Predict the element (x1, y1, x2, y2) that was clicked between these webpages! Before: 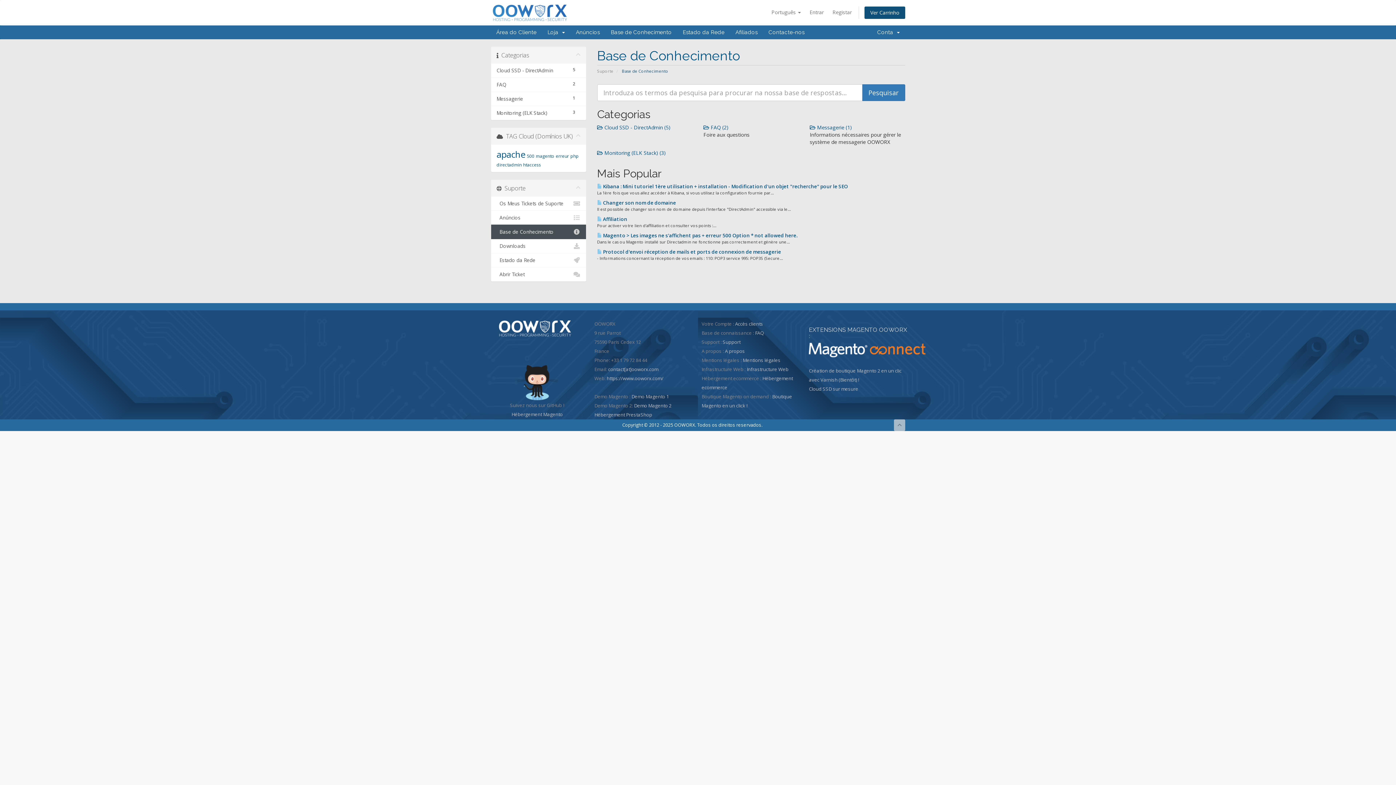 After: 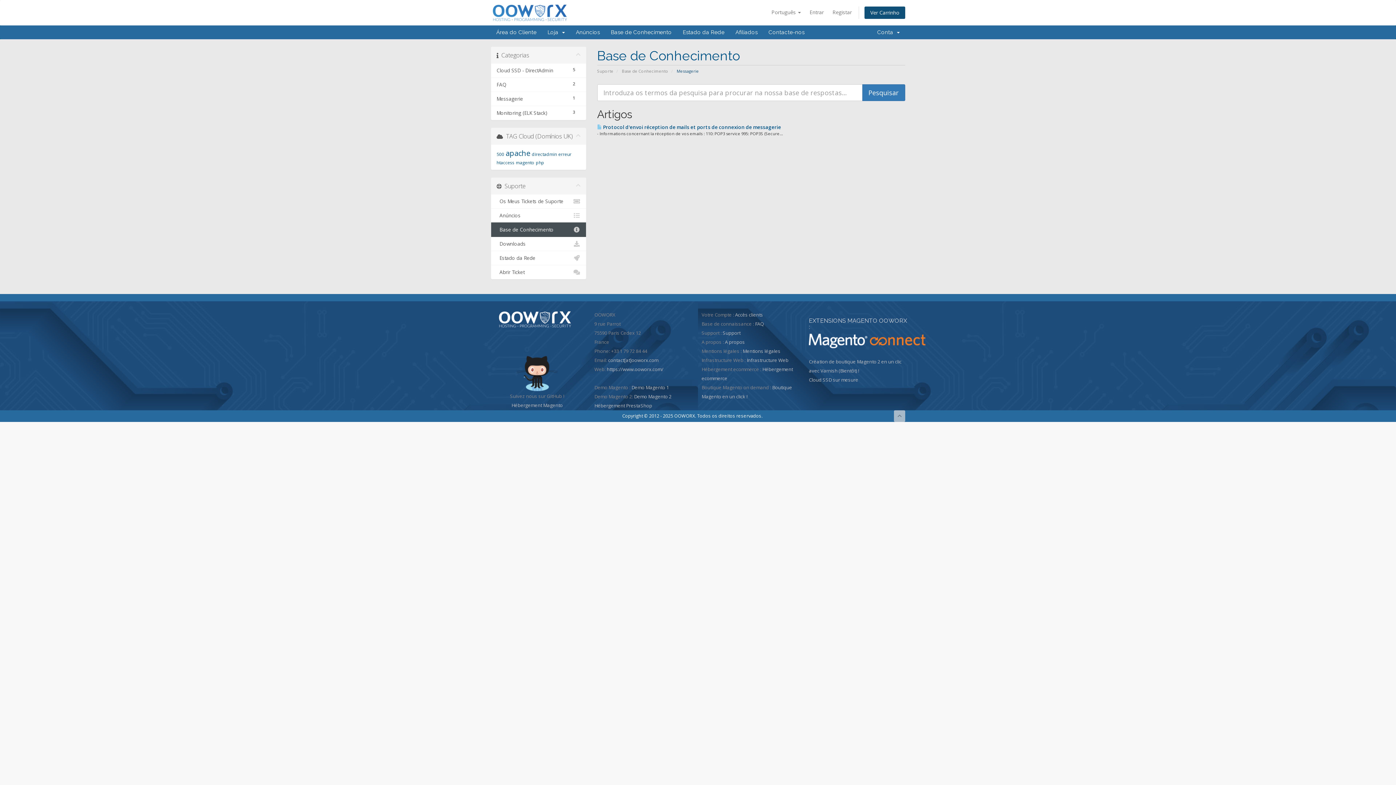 Action: bbox: (491, 91, 586, 106) label: 1
Messagerie